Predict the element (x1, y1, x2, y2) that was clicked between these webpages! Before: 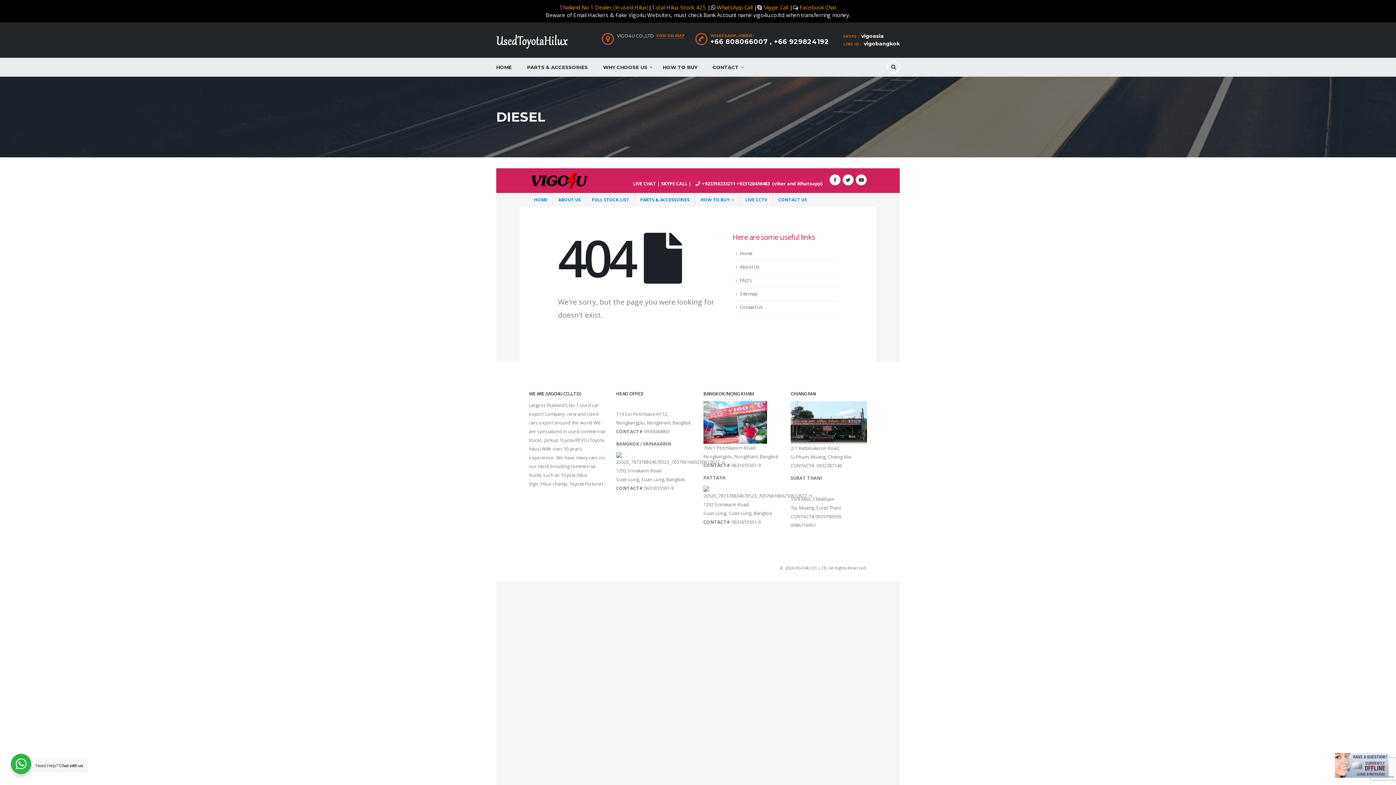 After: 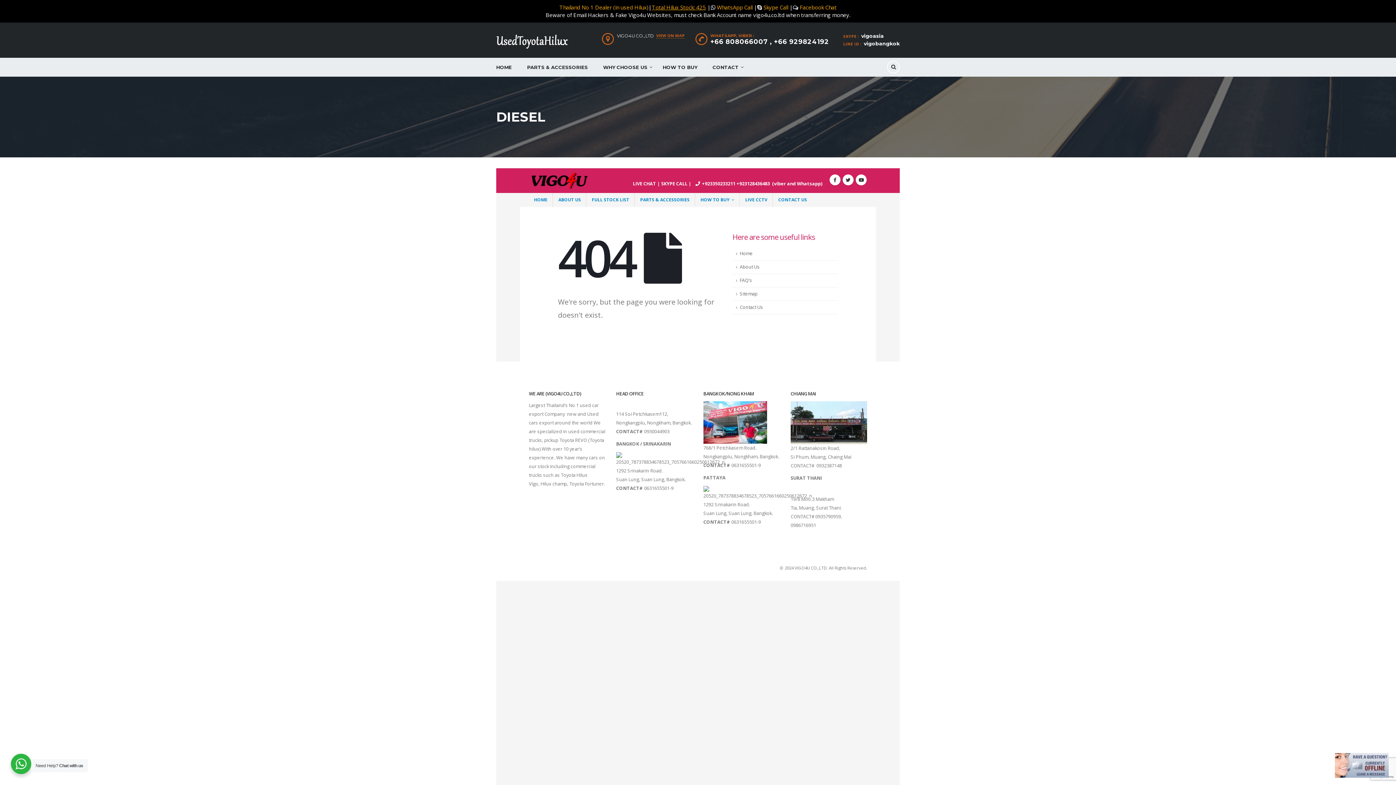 Action: label: Total Hilux Stock: 425 bbox: (652, 3, 706, 10)